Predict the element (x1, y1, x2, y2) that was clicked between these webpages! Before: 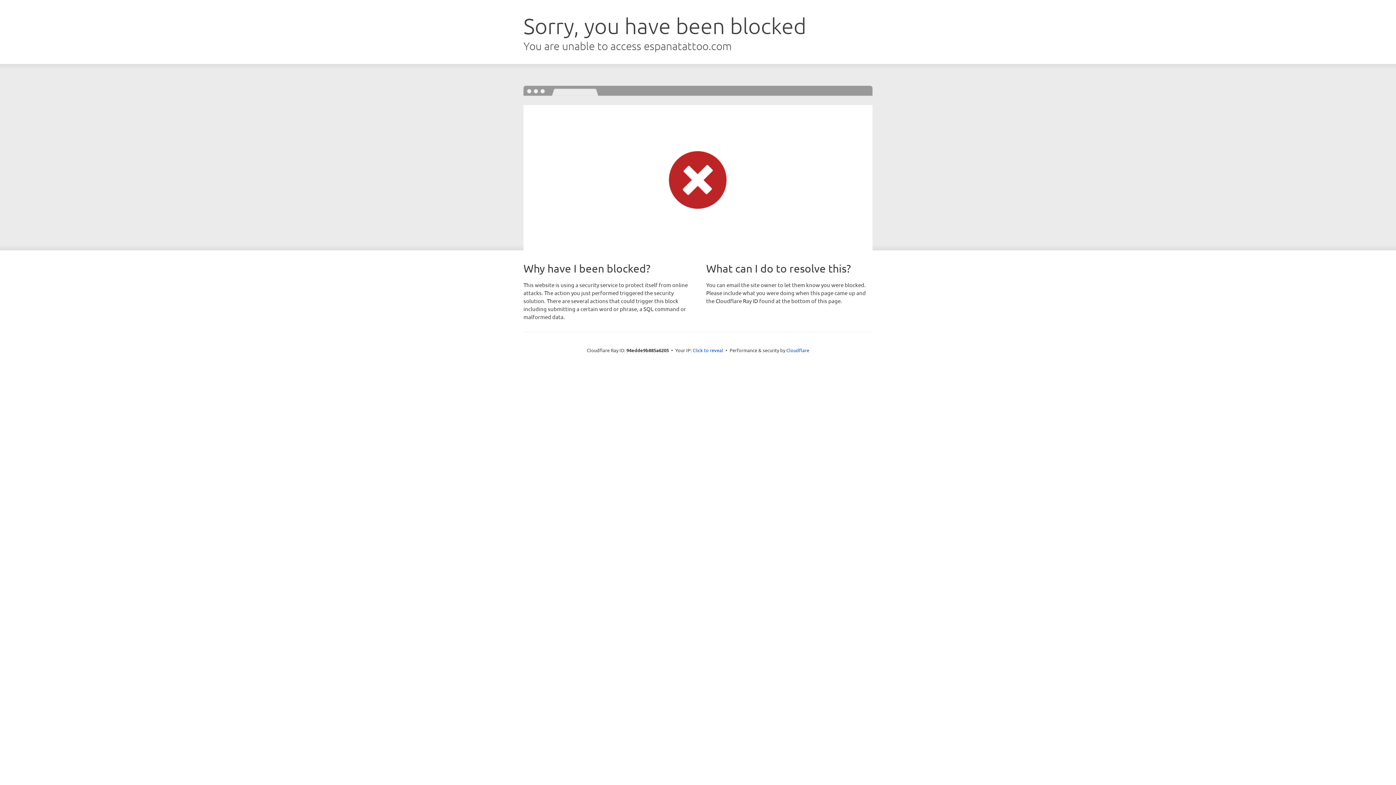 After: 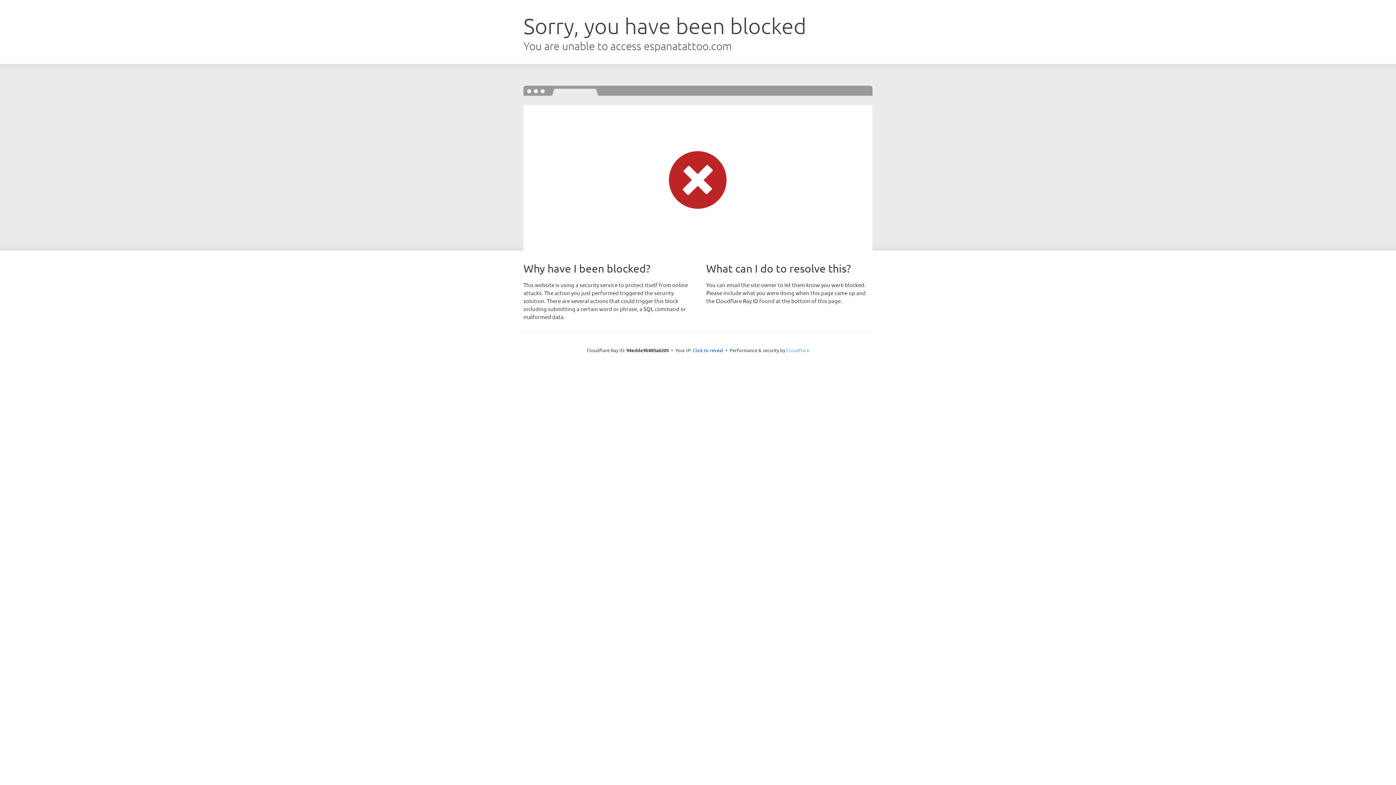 Action: label: Cloudflare bbox: (786, 347, 809, 353)